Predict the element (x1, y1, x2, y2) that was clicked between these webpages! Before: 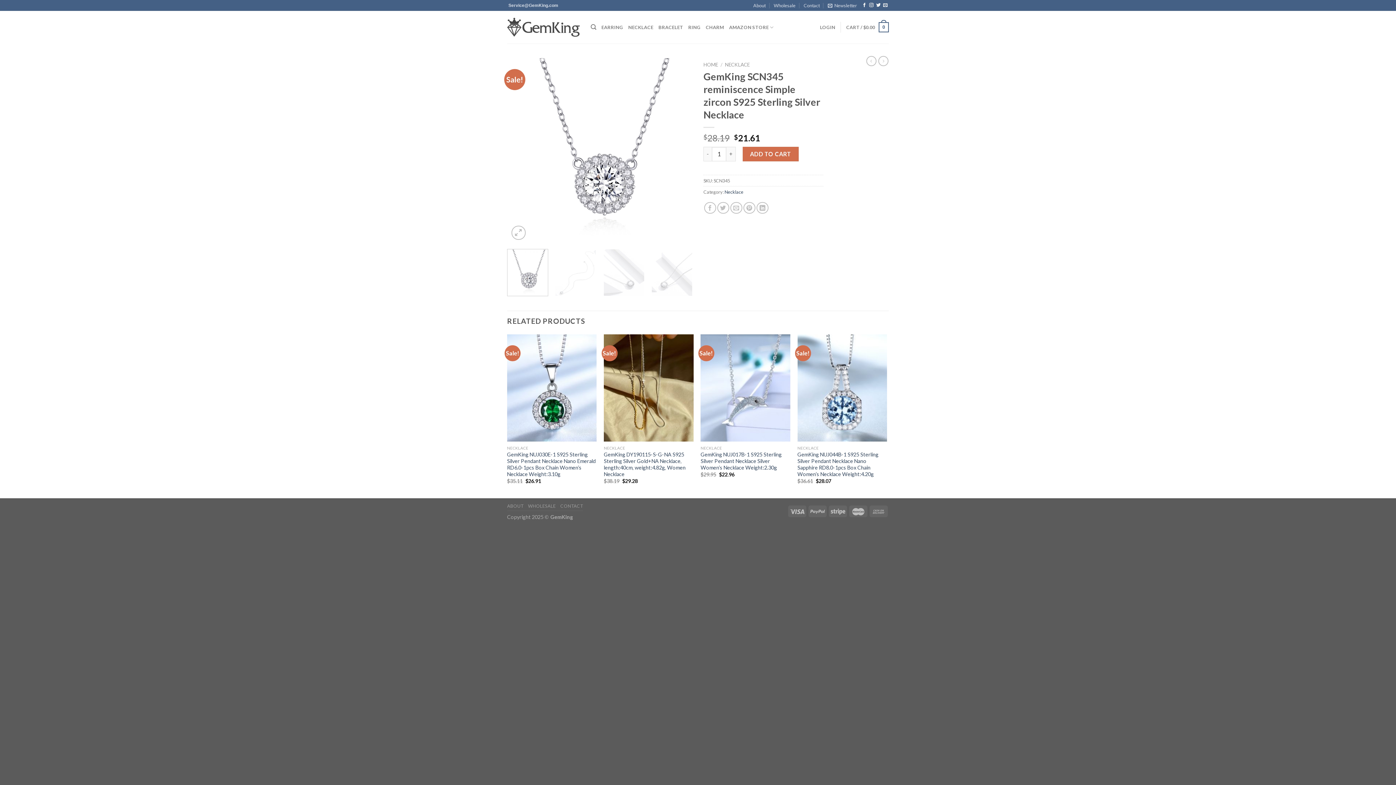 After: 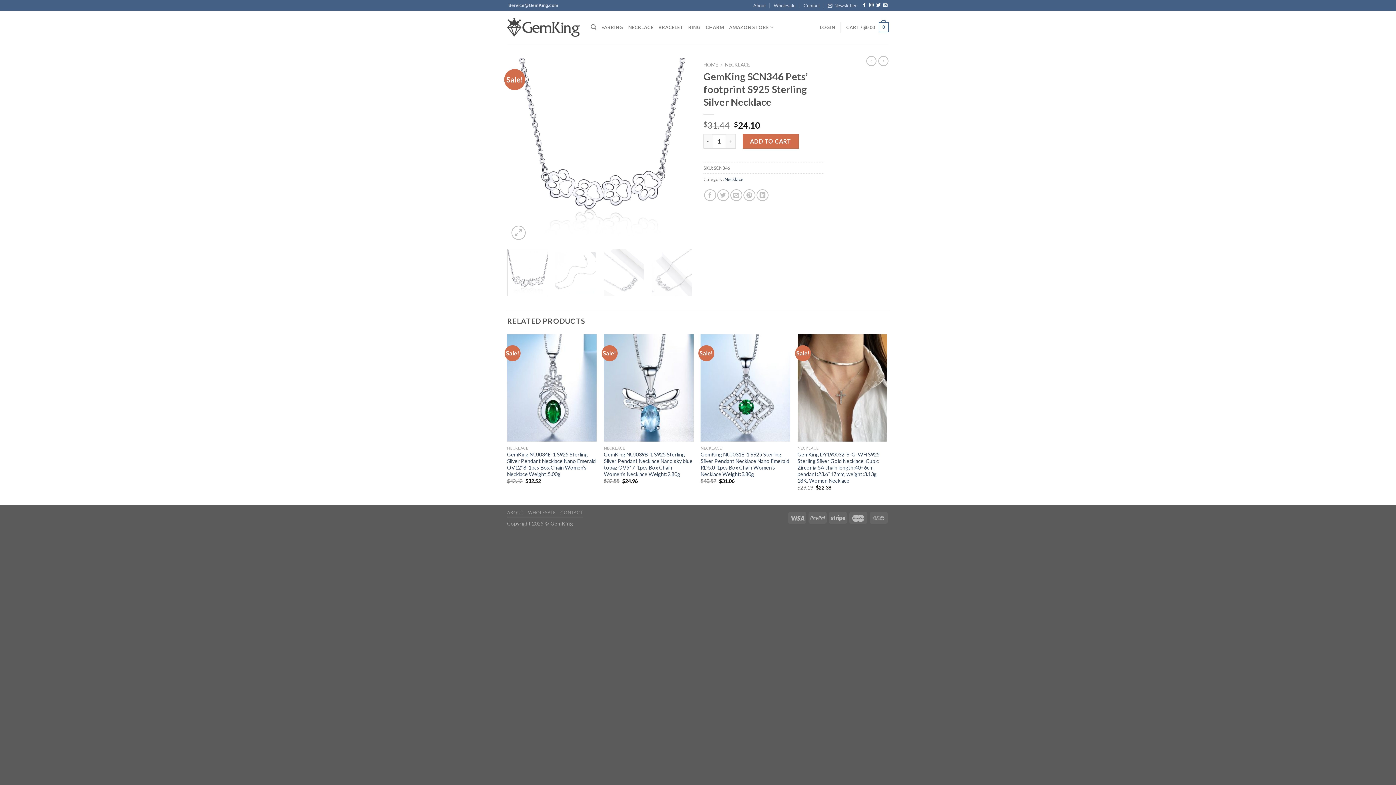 Action: bbox: (866, 56, 876, 66)